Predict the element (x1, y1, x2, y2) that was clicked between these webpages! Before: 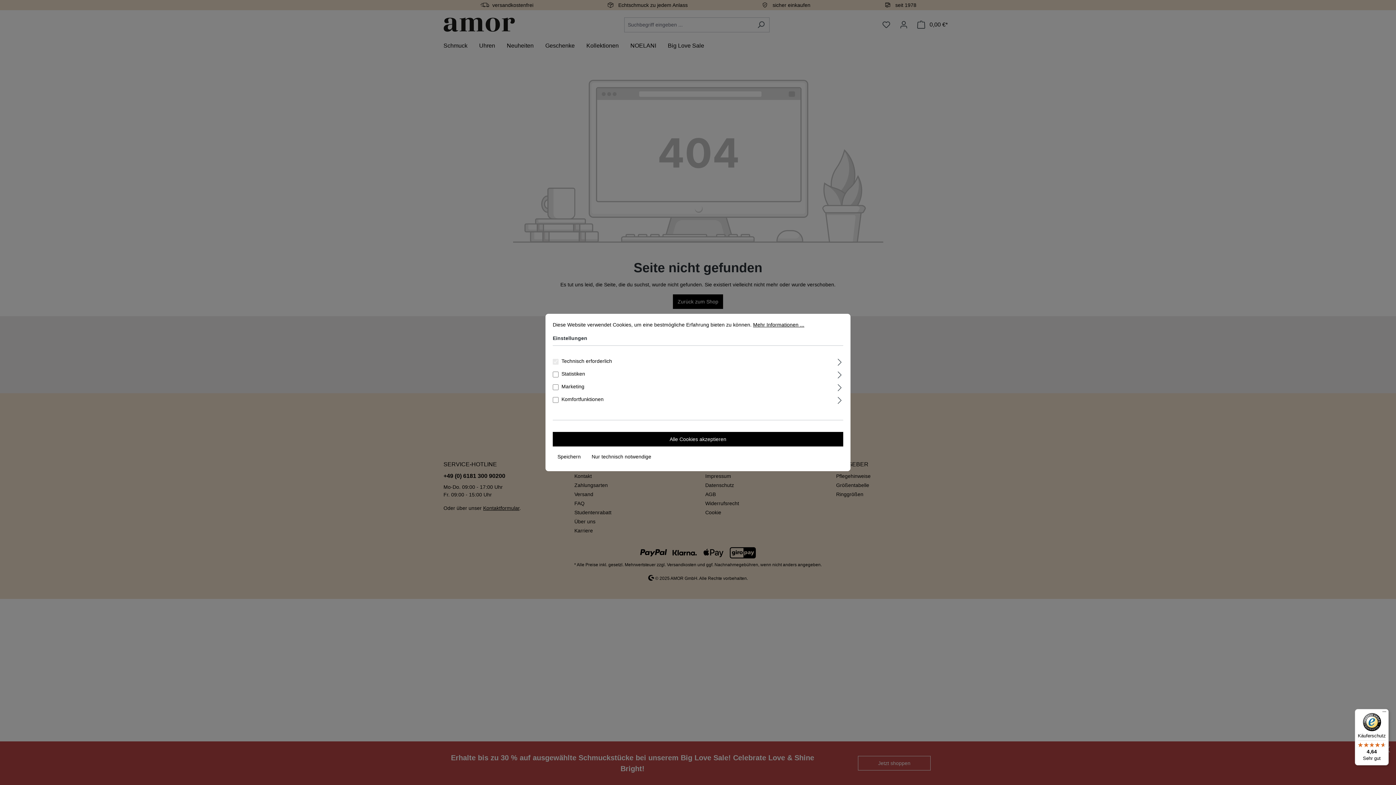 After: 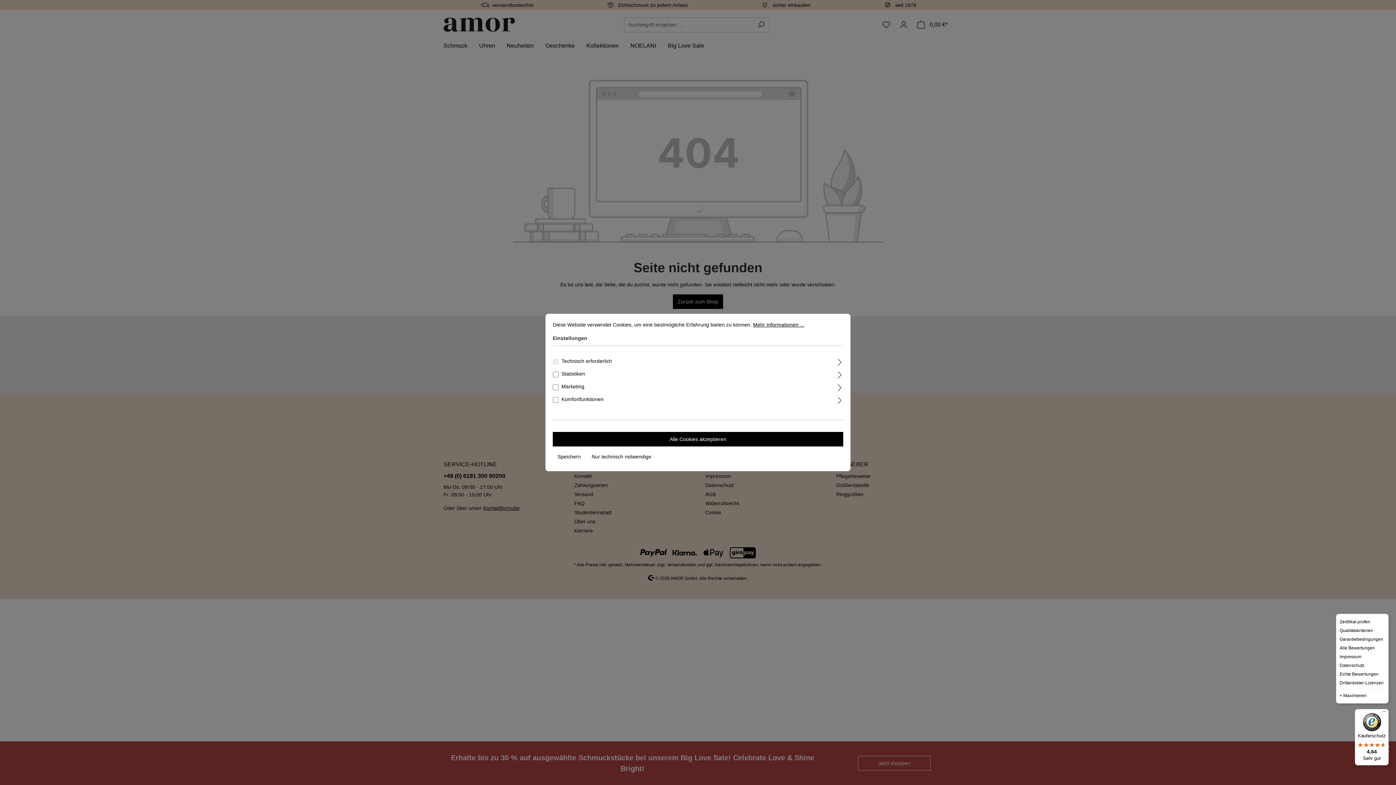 Action: label: Menü bbox: (1380, 709, 1389, 718)